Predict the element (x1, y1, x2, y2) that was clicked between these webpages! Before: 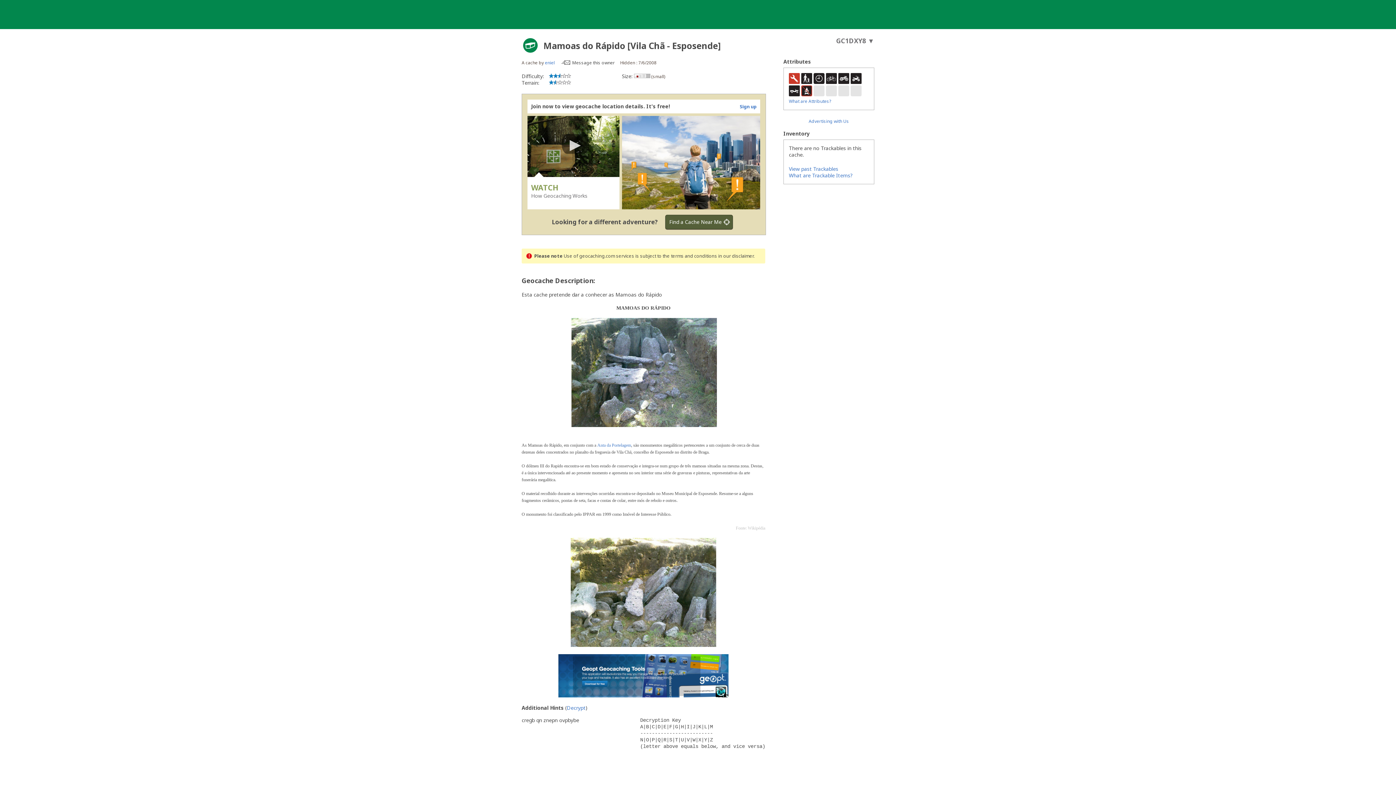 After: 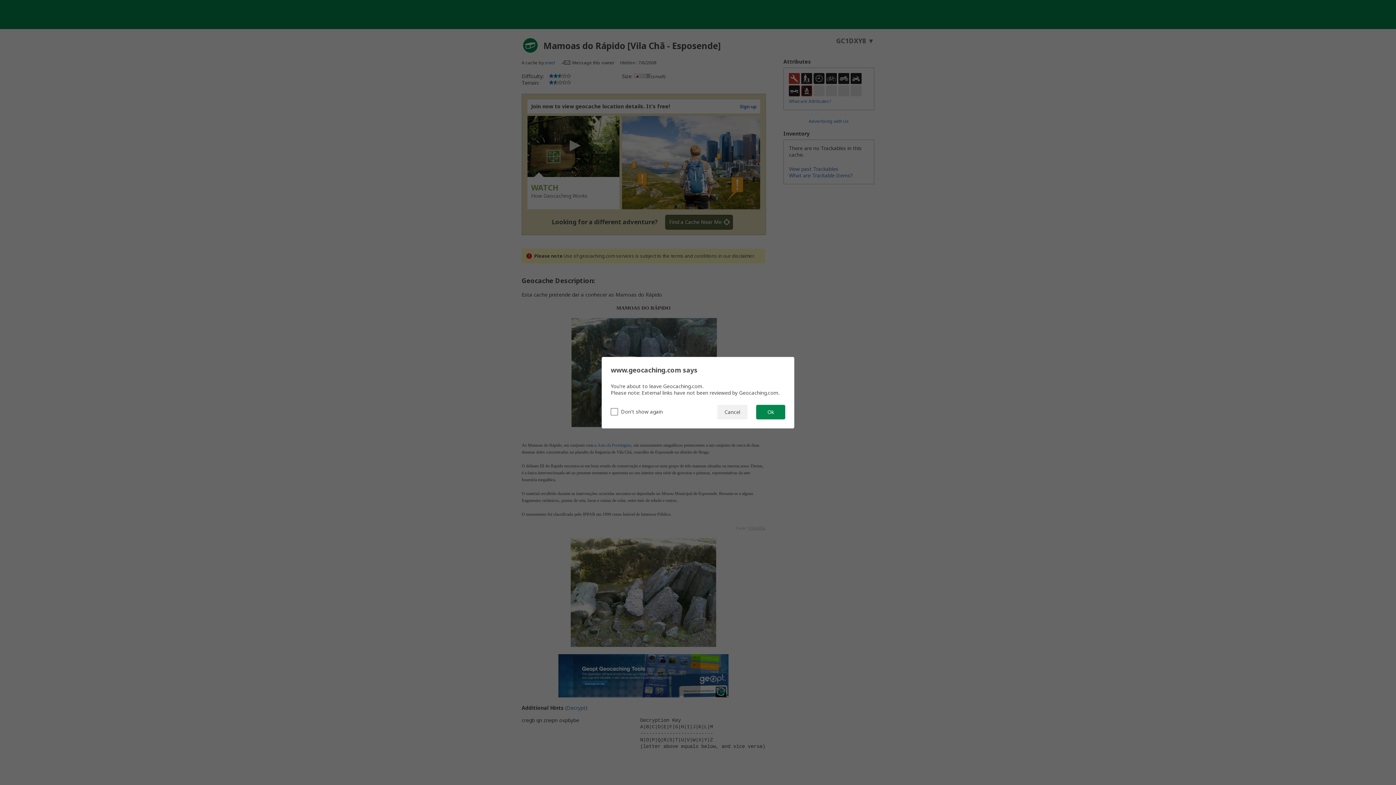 Action: bbox: (748, 525, 765, 530) label: Wikipédia